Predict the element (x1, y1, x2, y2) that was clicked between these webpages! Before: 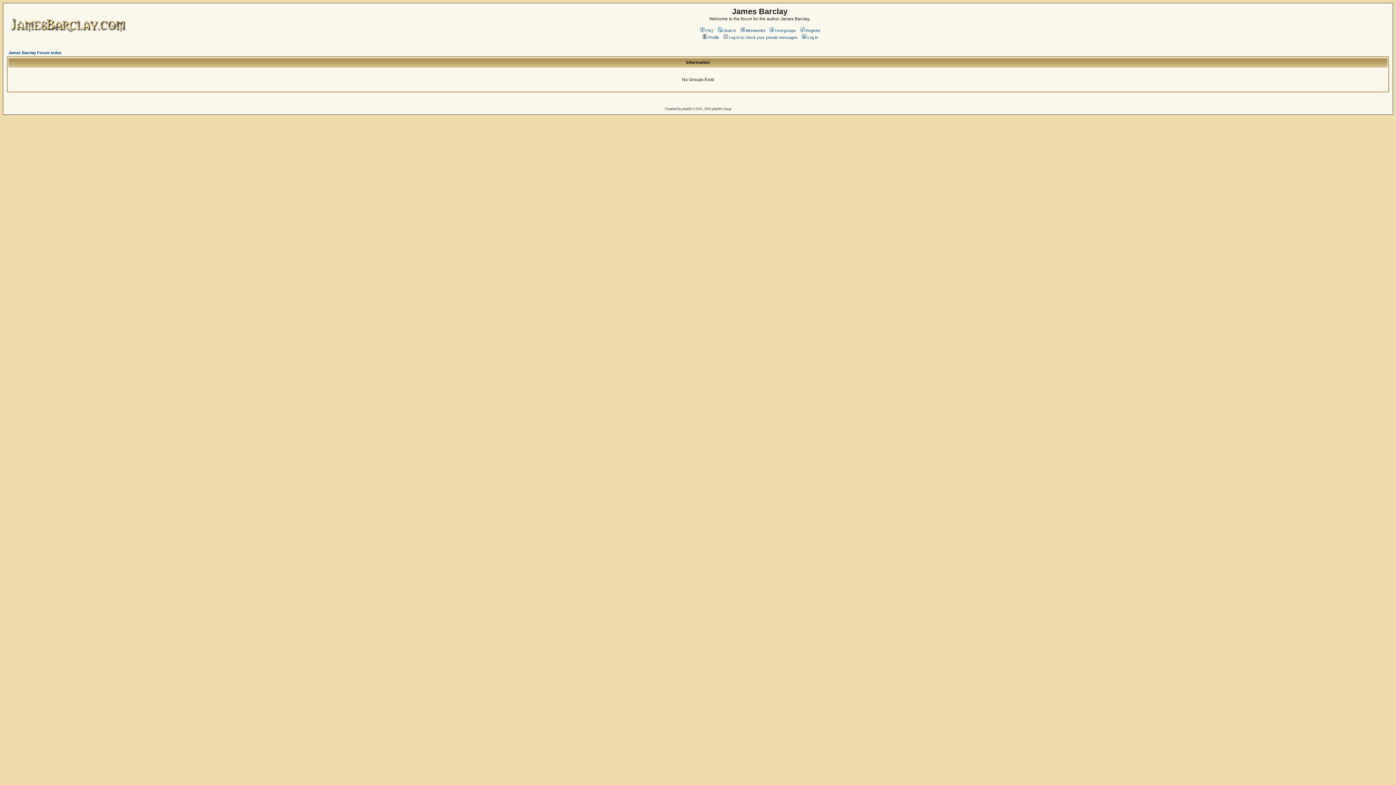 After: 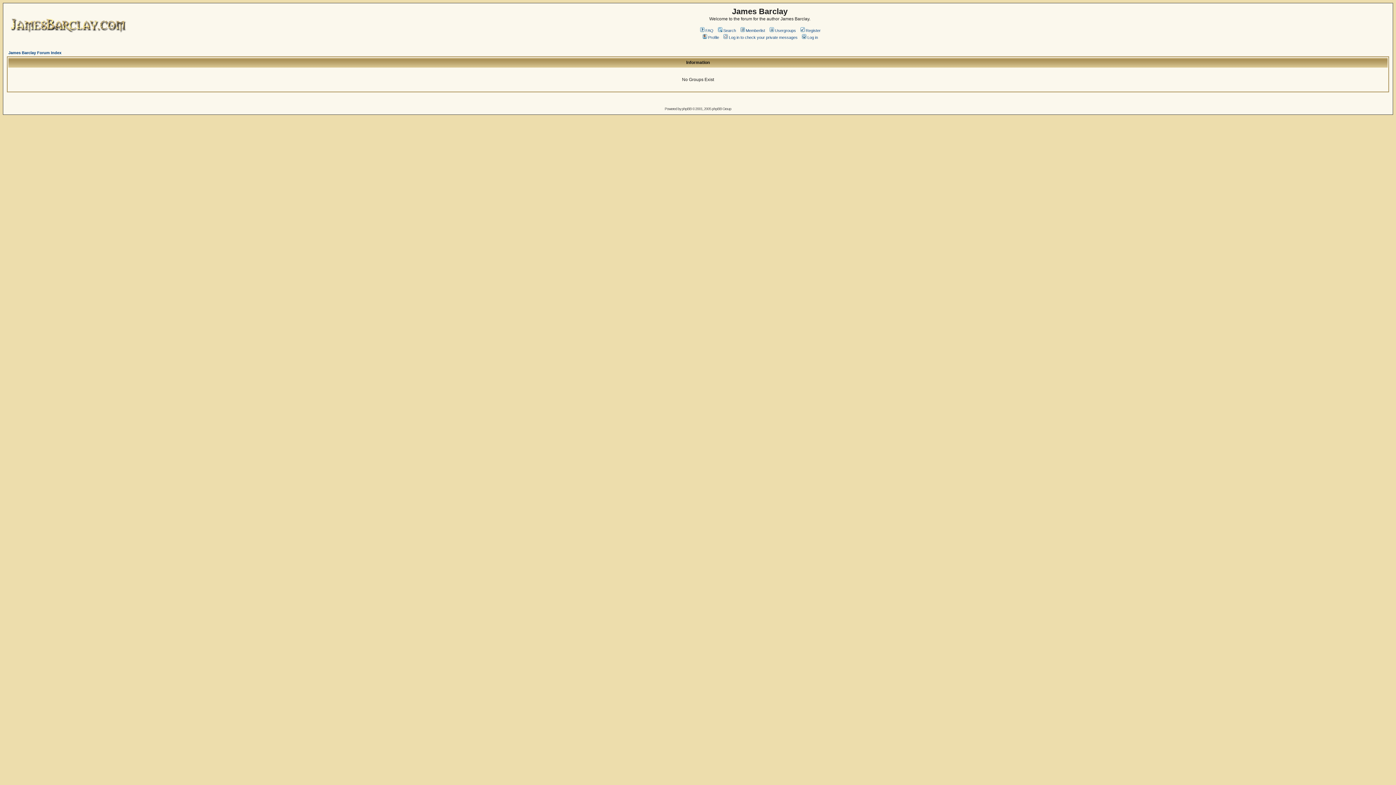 Action: bbox: (768, 28, 796, 32) label: Usergroups